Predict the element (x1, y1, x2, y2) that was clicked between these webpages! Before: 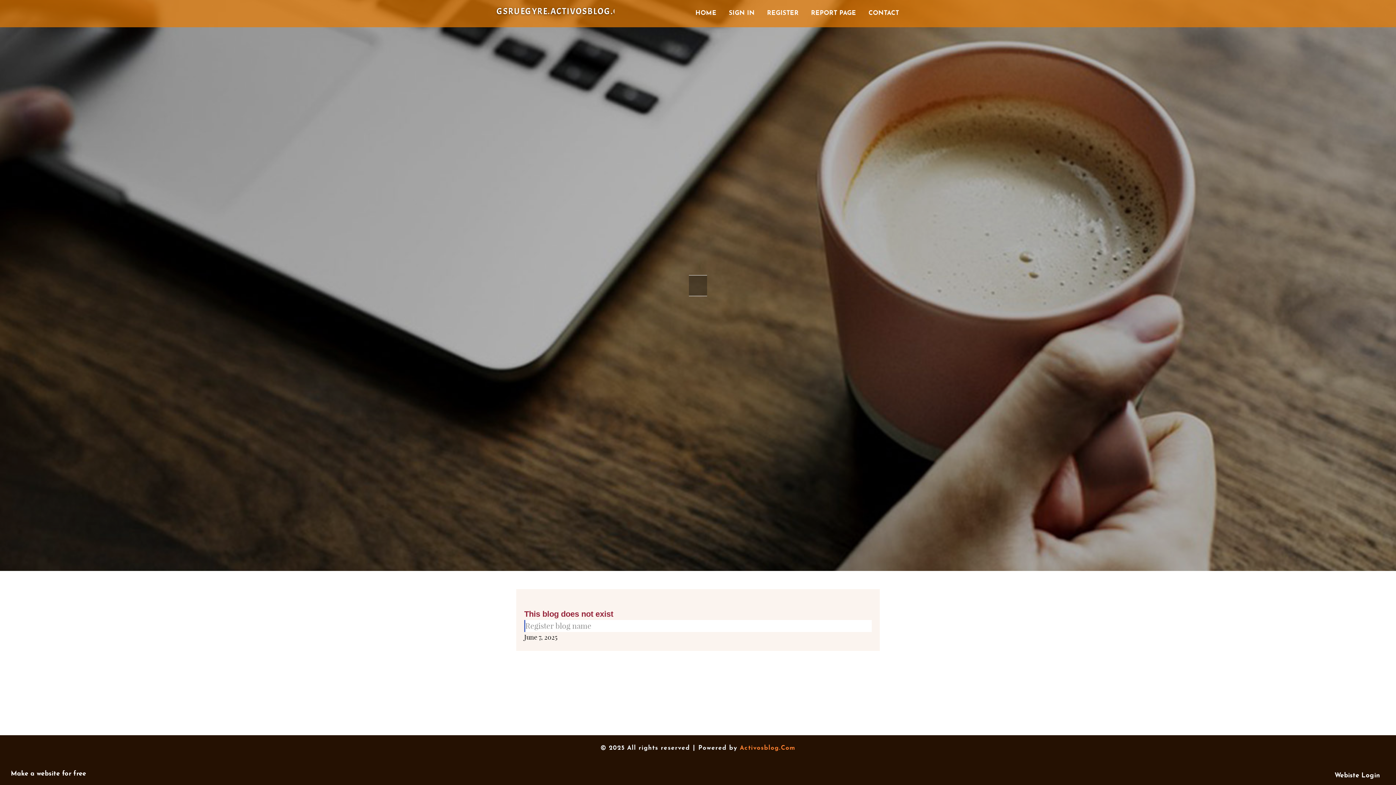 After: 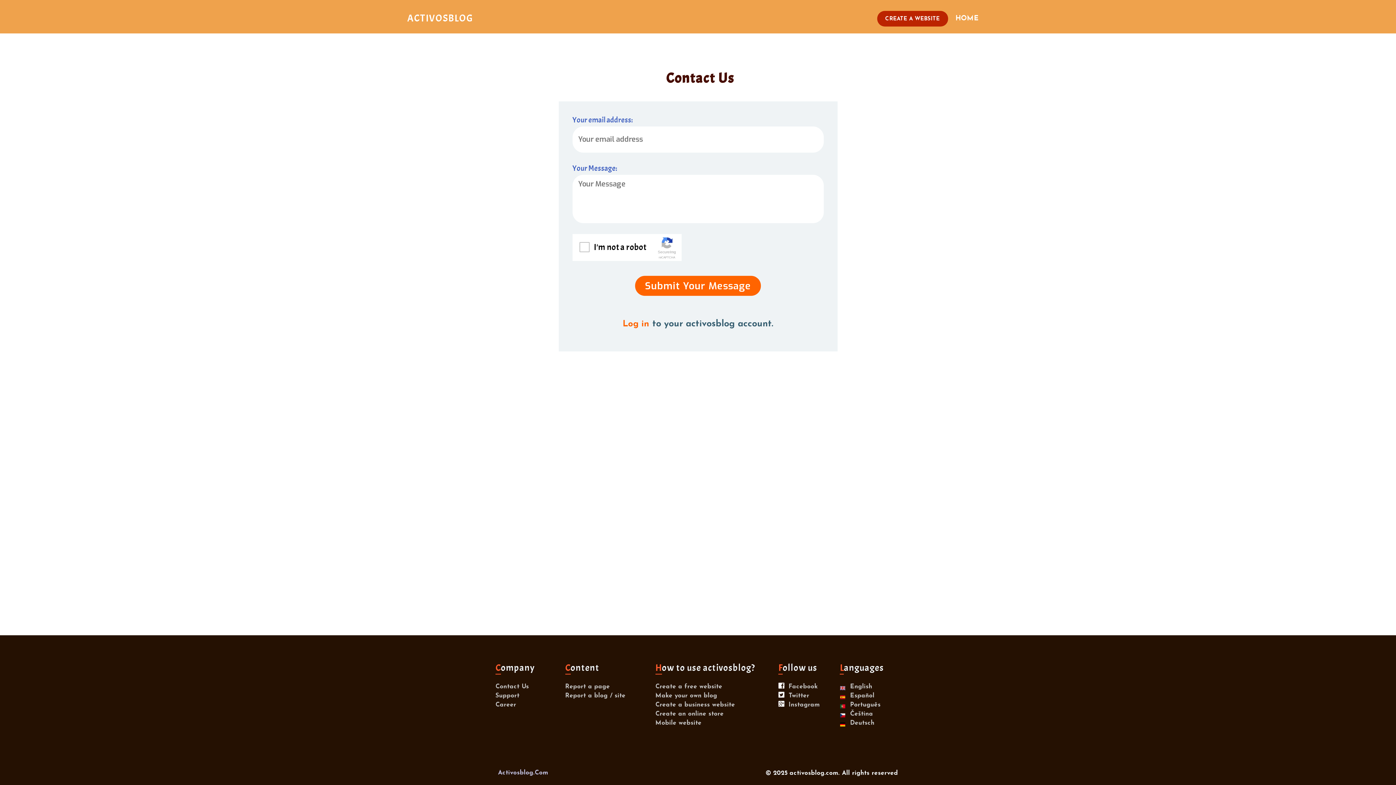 Action: bbox: (862, 0, 905, 27) label: CONTACT